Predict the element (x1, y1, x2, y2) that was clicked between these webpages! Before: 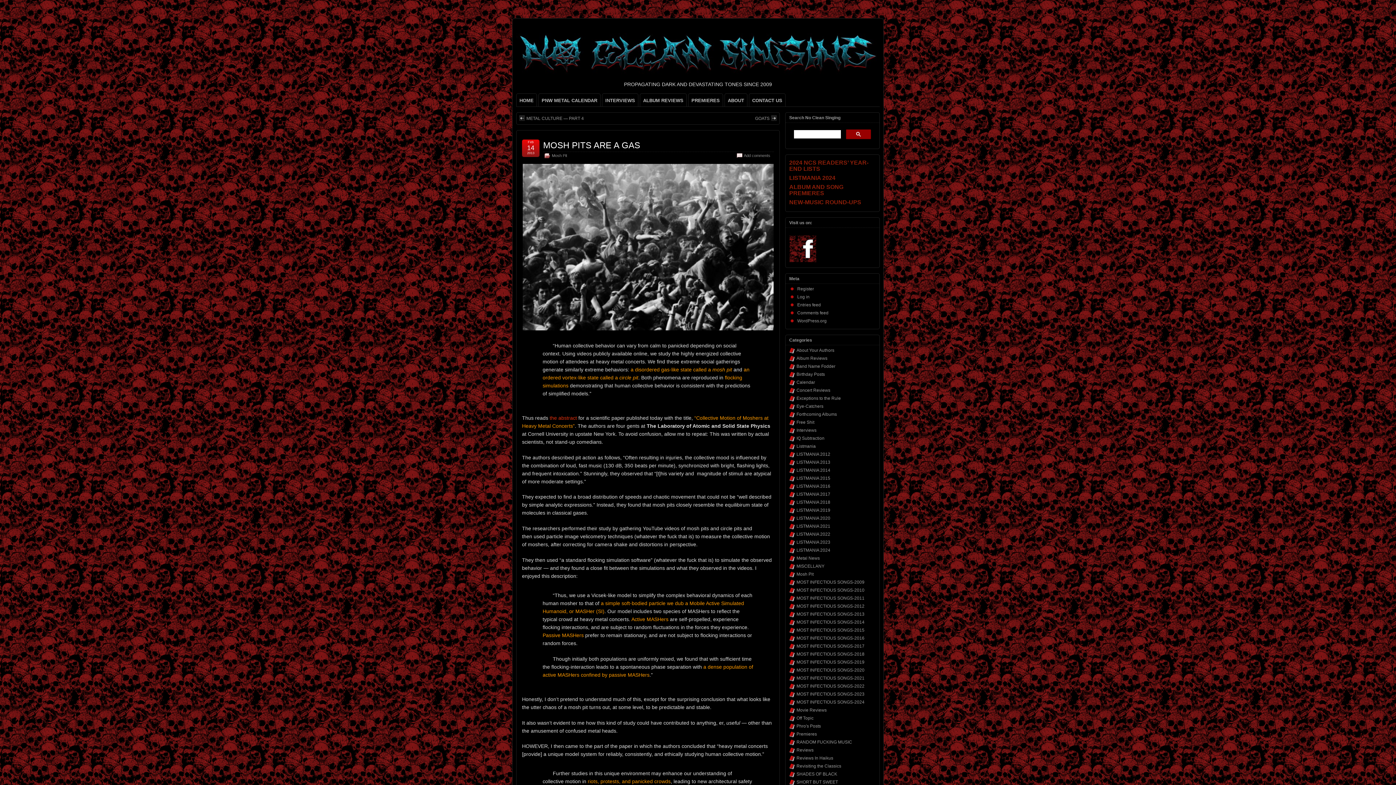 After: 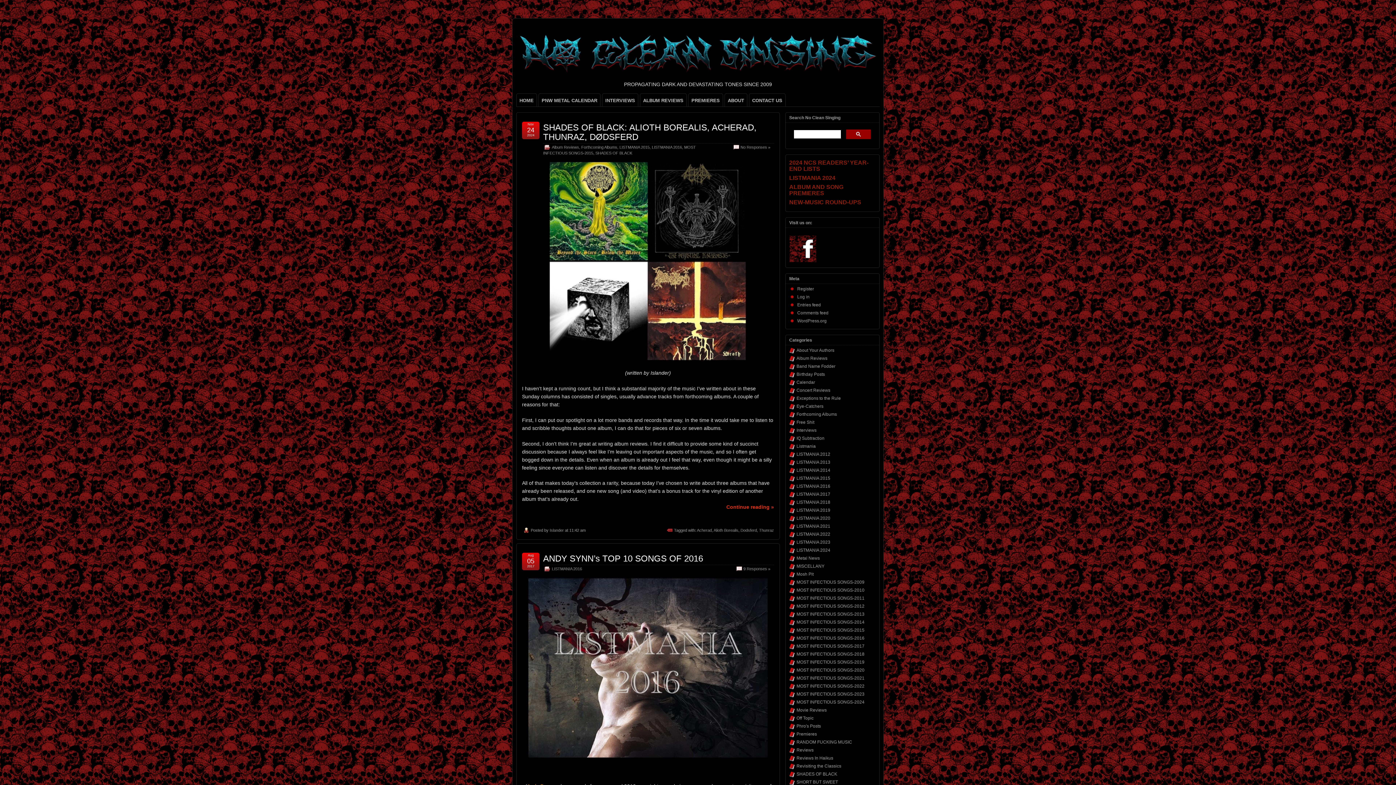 Action: label: LISTMANIA 2016 bbox: (796, 483, 830, 489)